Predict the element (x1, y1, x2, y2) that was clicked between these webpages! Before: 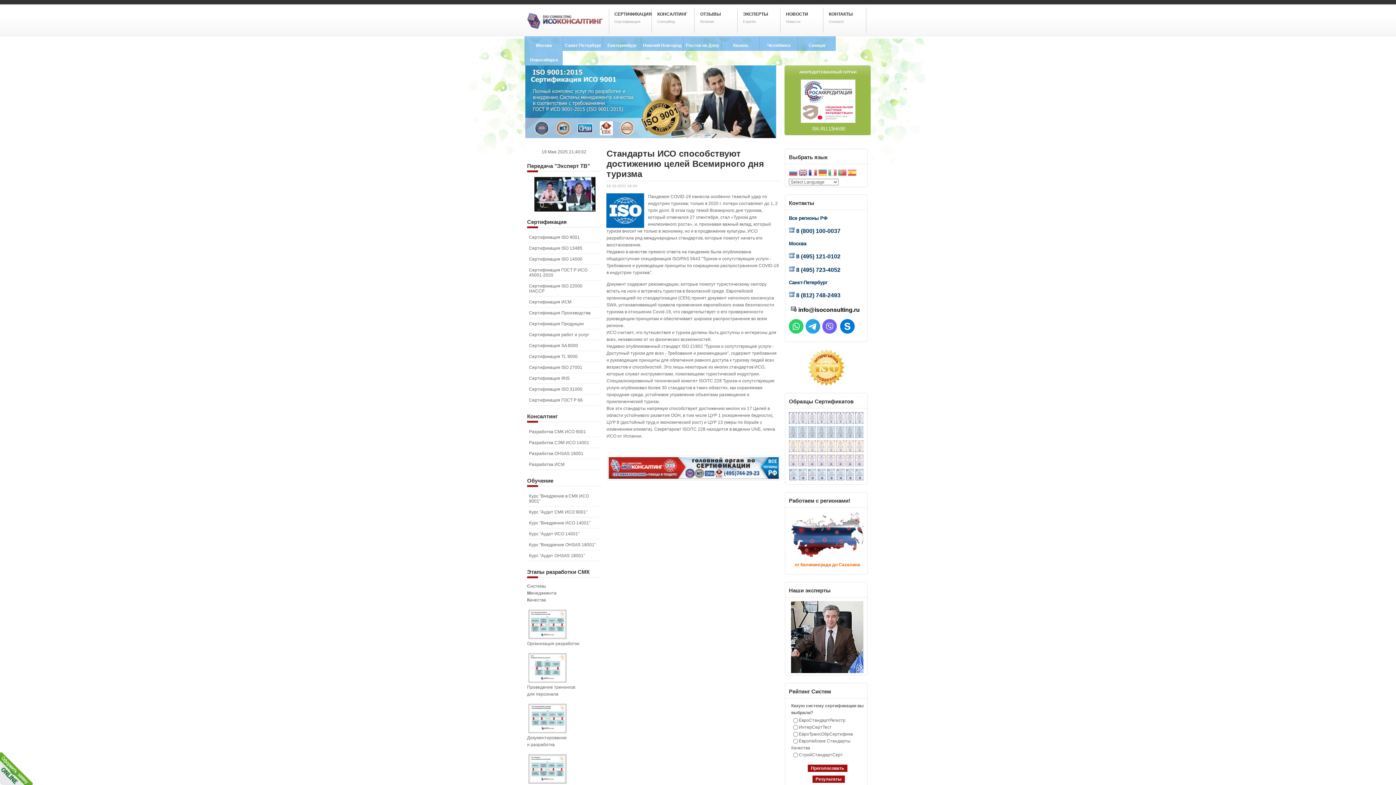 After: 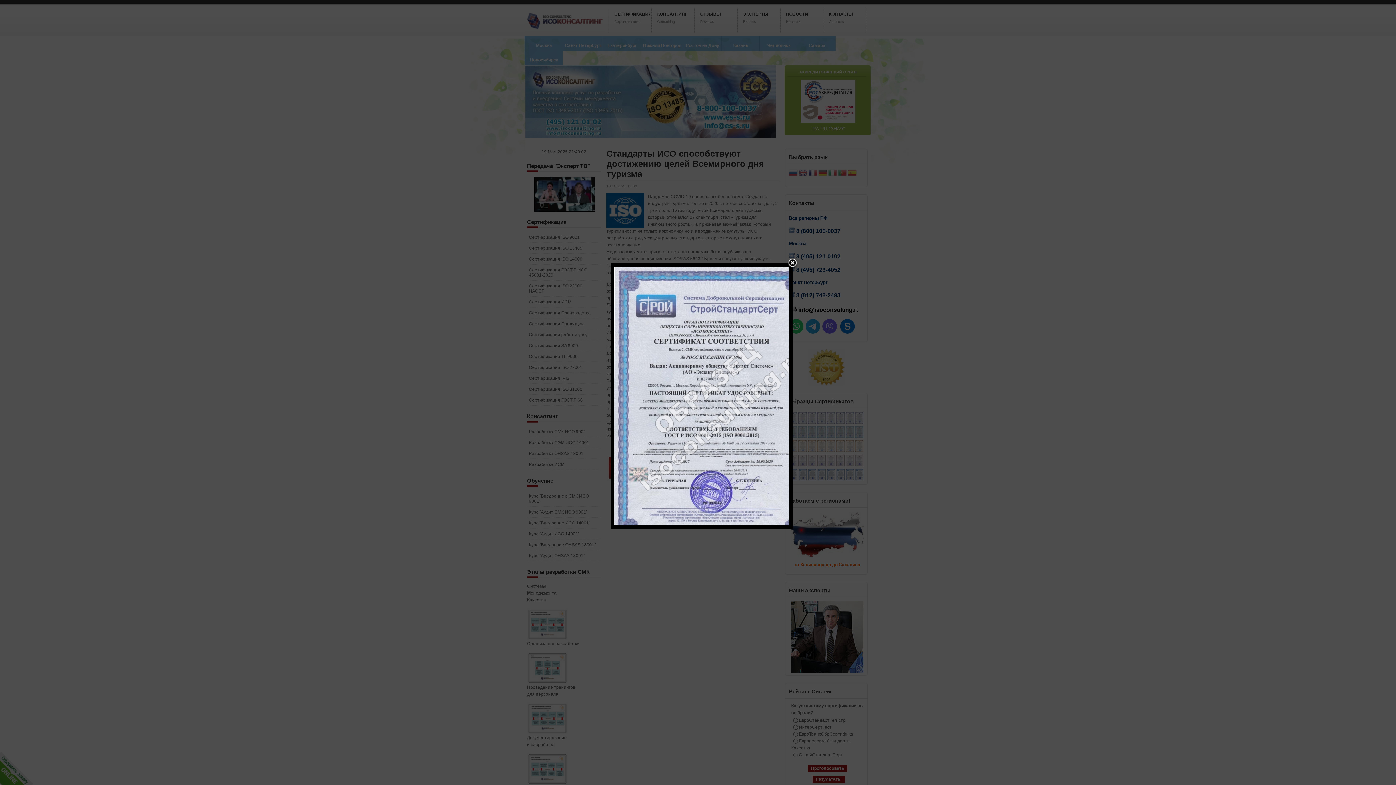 Action: bbox: (826, 477, 836, 482) label:  